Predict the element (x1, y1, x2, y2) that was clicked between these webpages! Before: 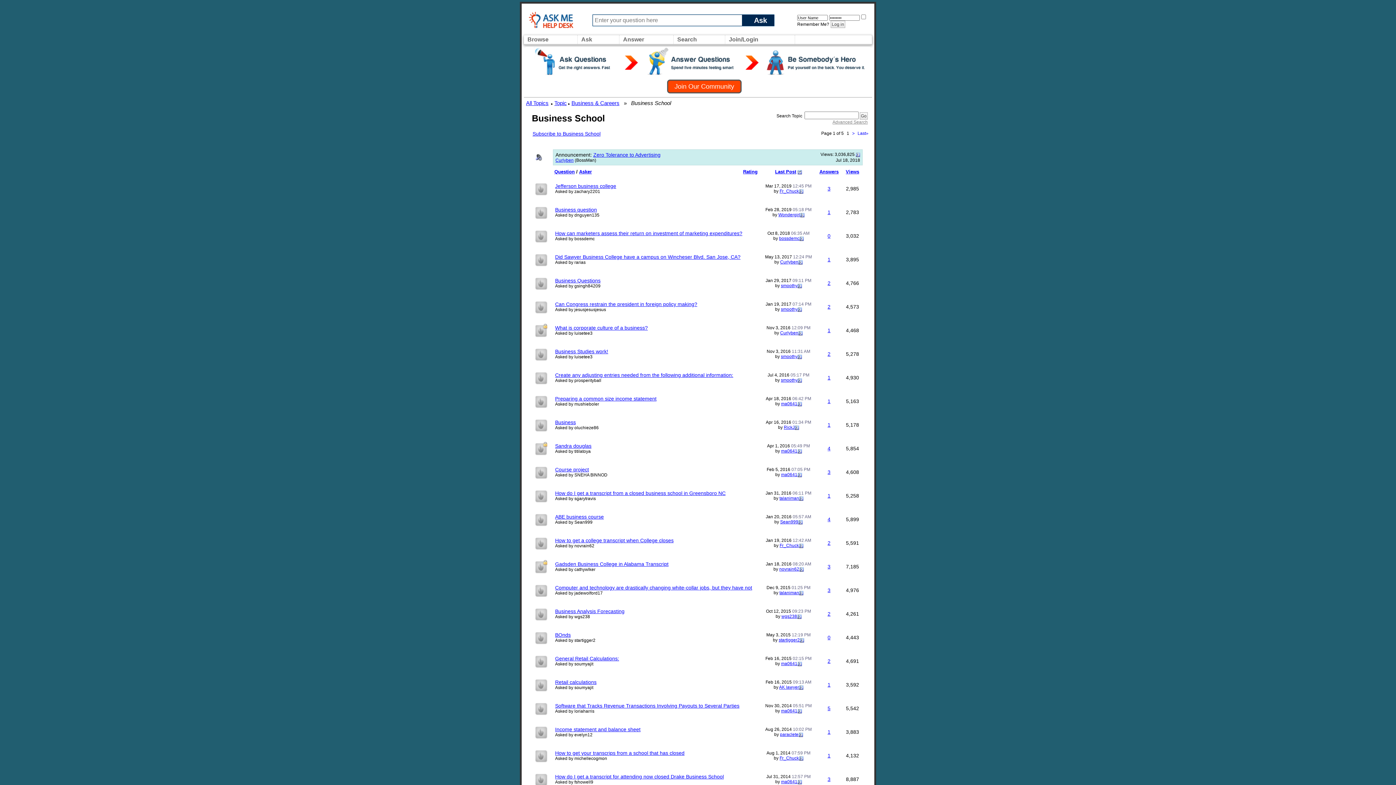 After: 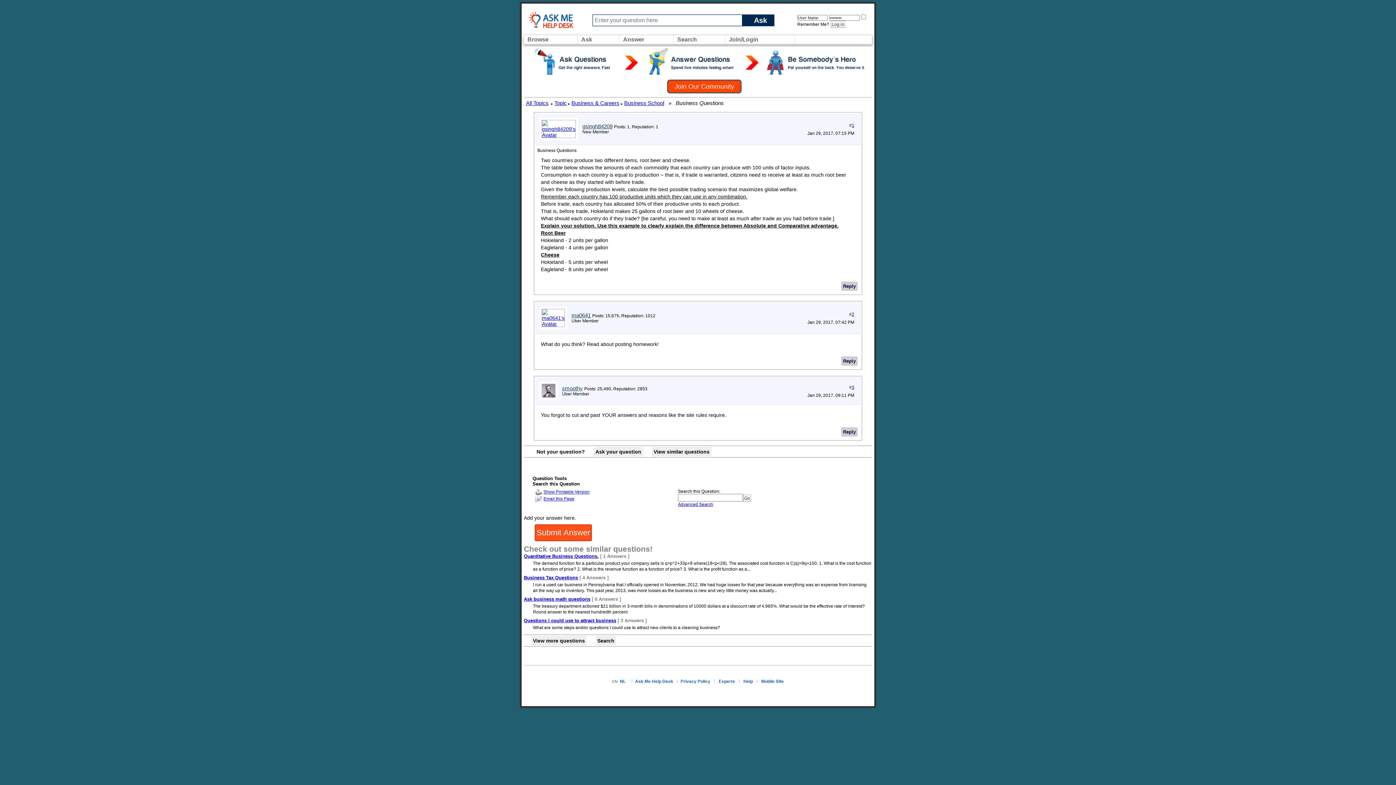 Action: bbox: (797, 283, 802, 288)